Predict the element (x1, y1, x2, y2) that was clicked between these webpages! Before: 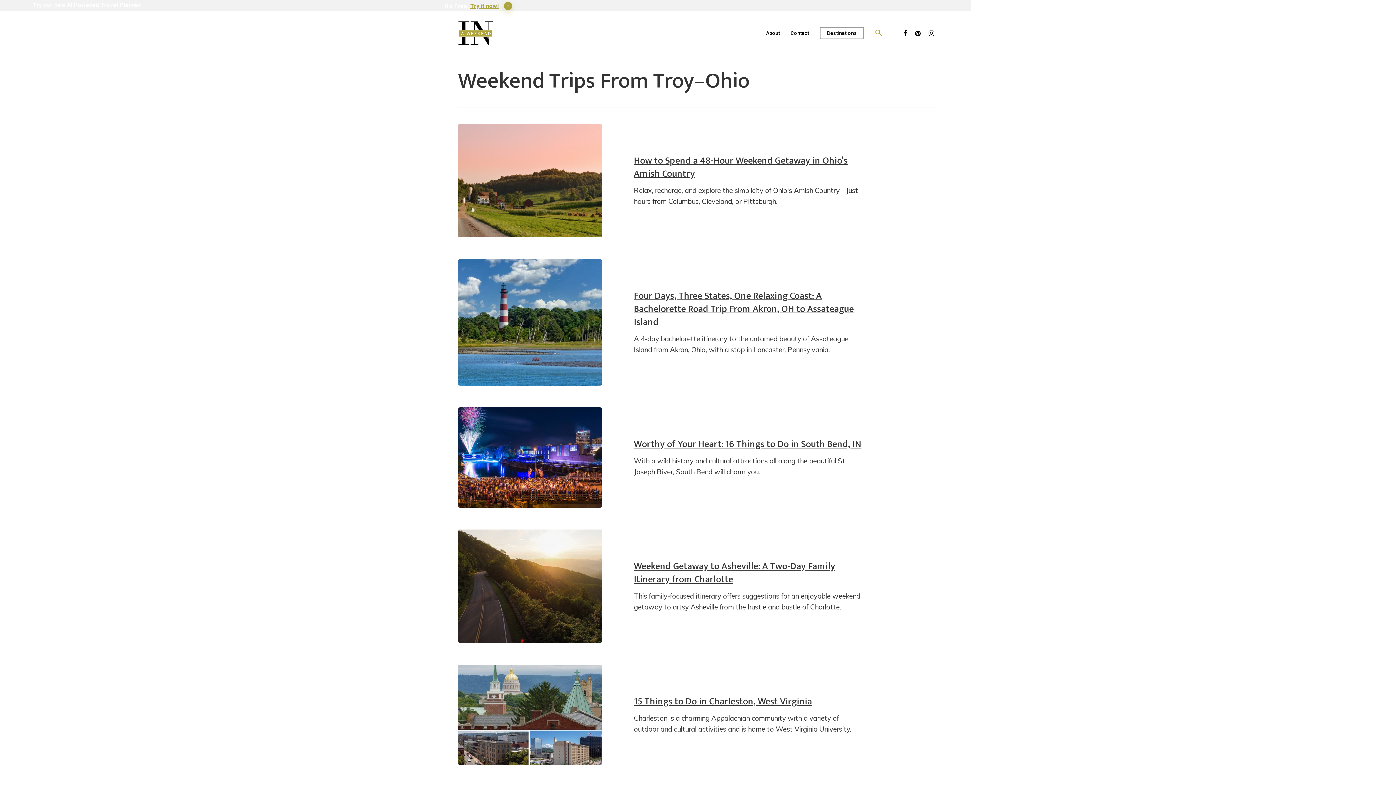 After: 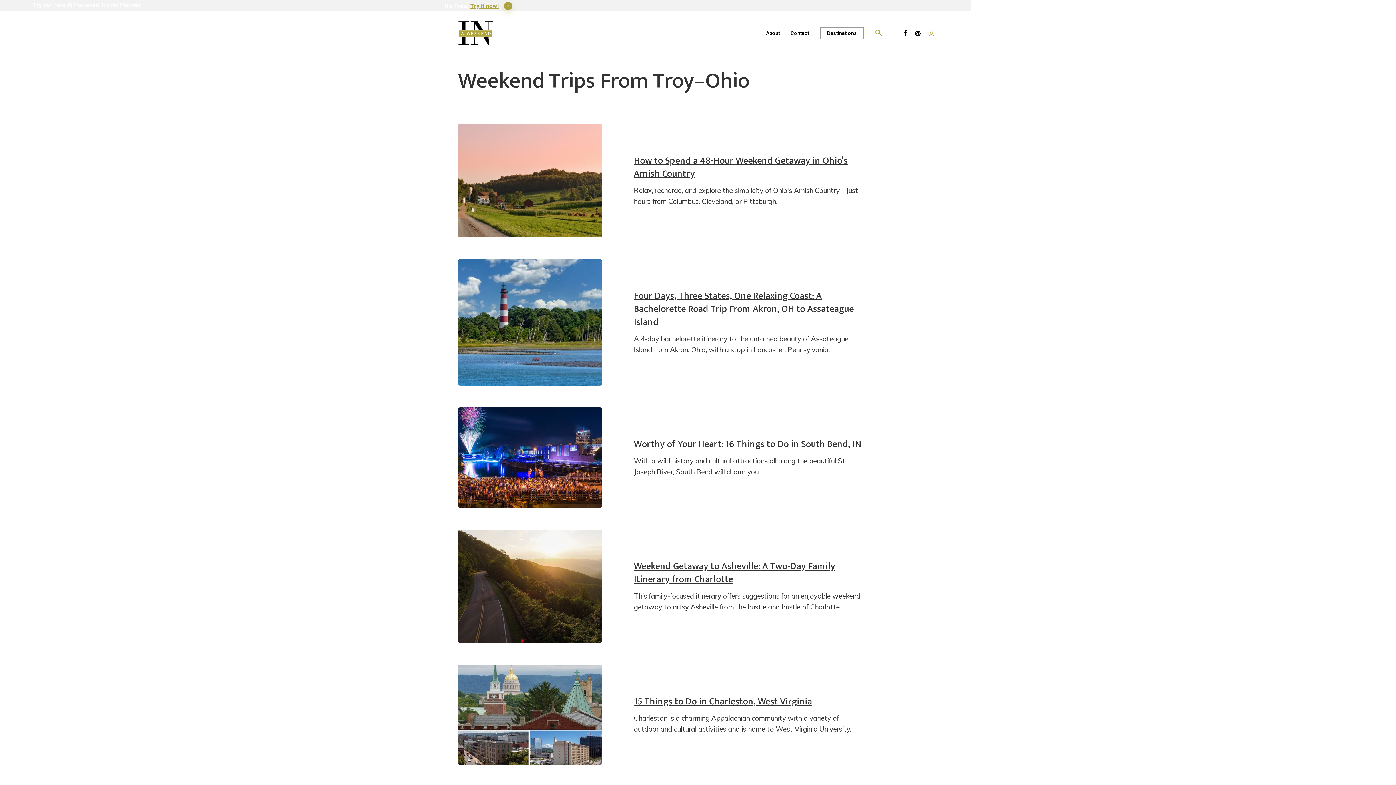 Action: bbox: (925, 28, 938, 37) label: Instagram